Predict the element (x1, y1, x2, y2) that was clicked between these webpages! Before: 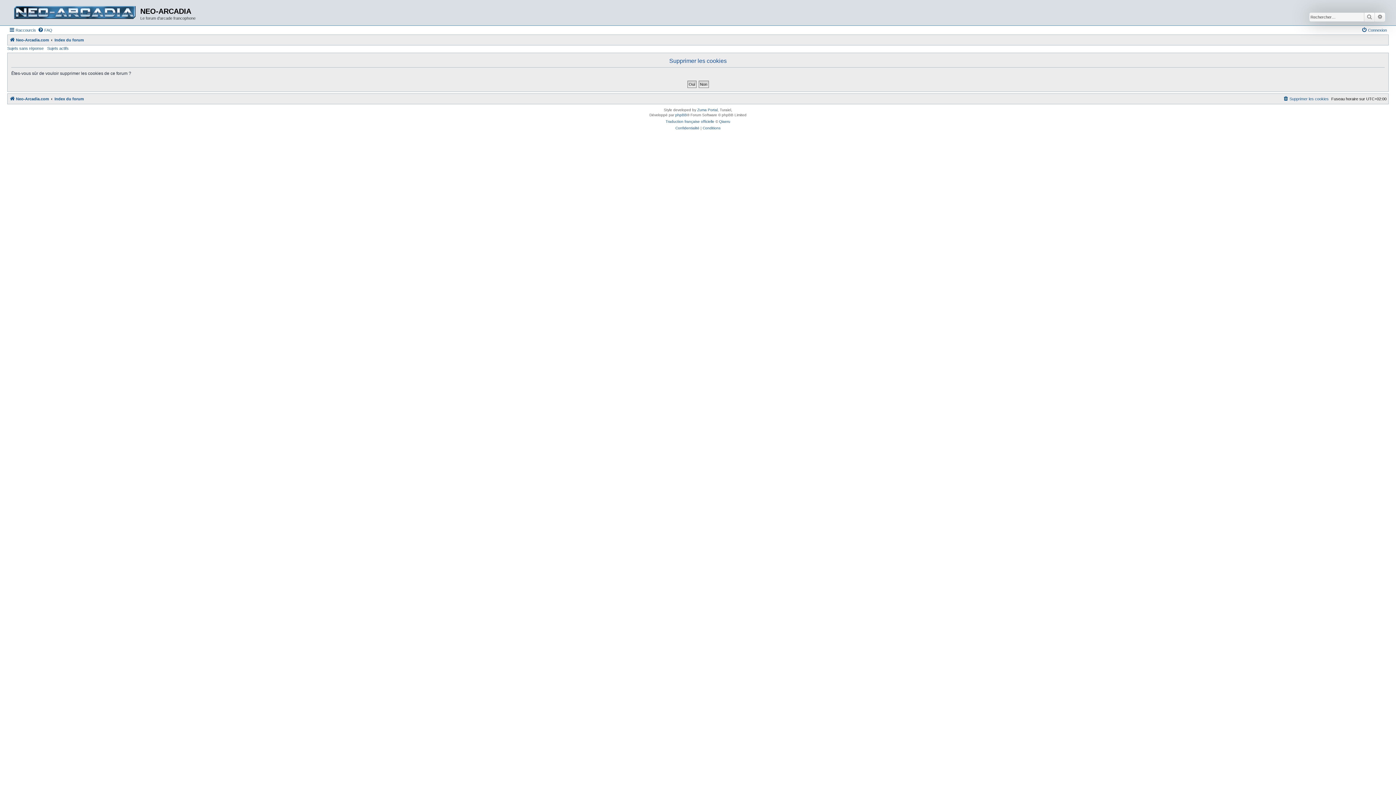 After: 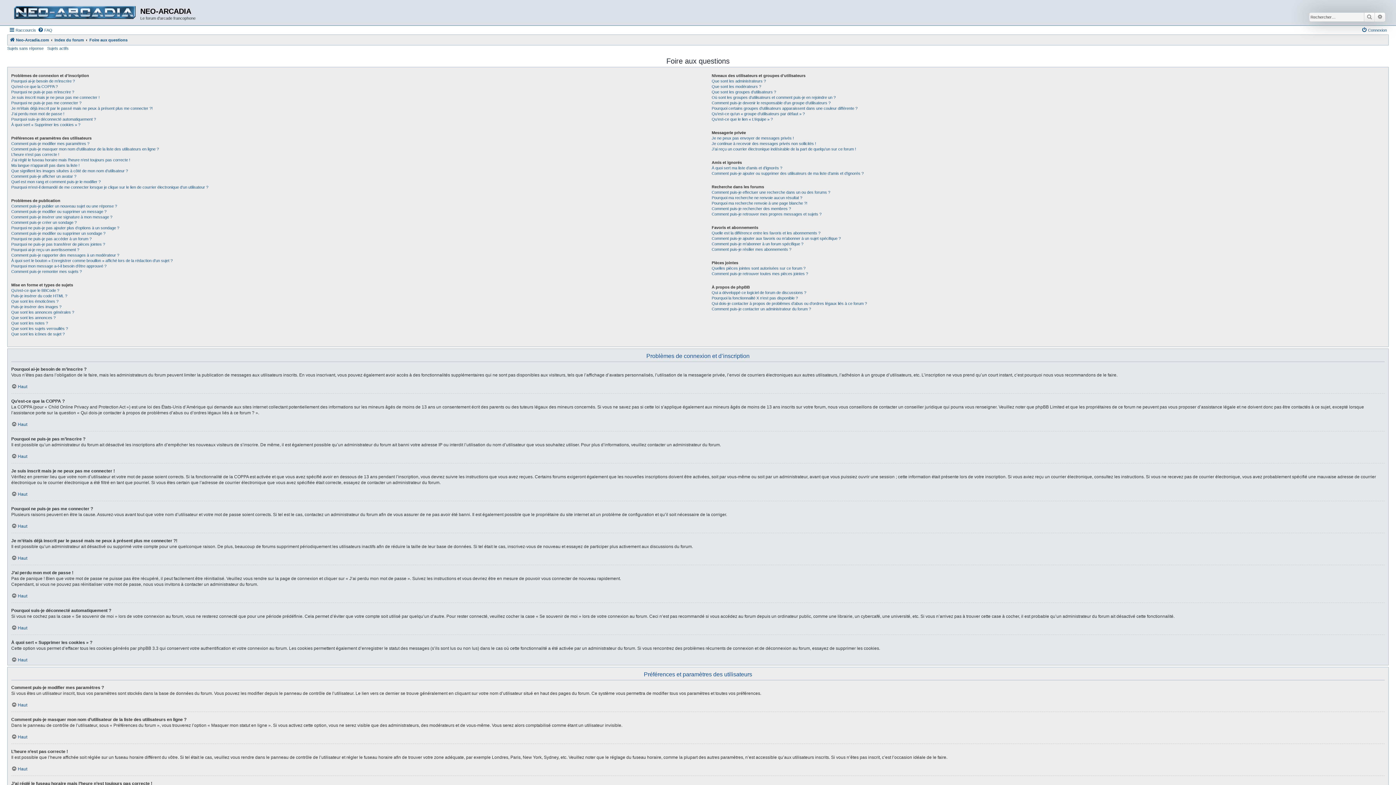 Action: label: FAQ bbox: (37, 25, 52, 34)